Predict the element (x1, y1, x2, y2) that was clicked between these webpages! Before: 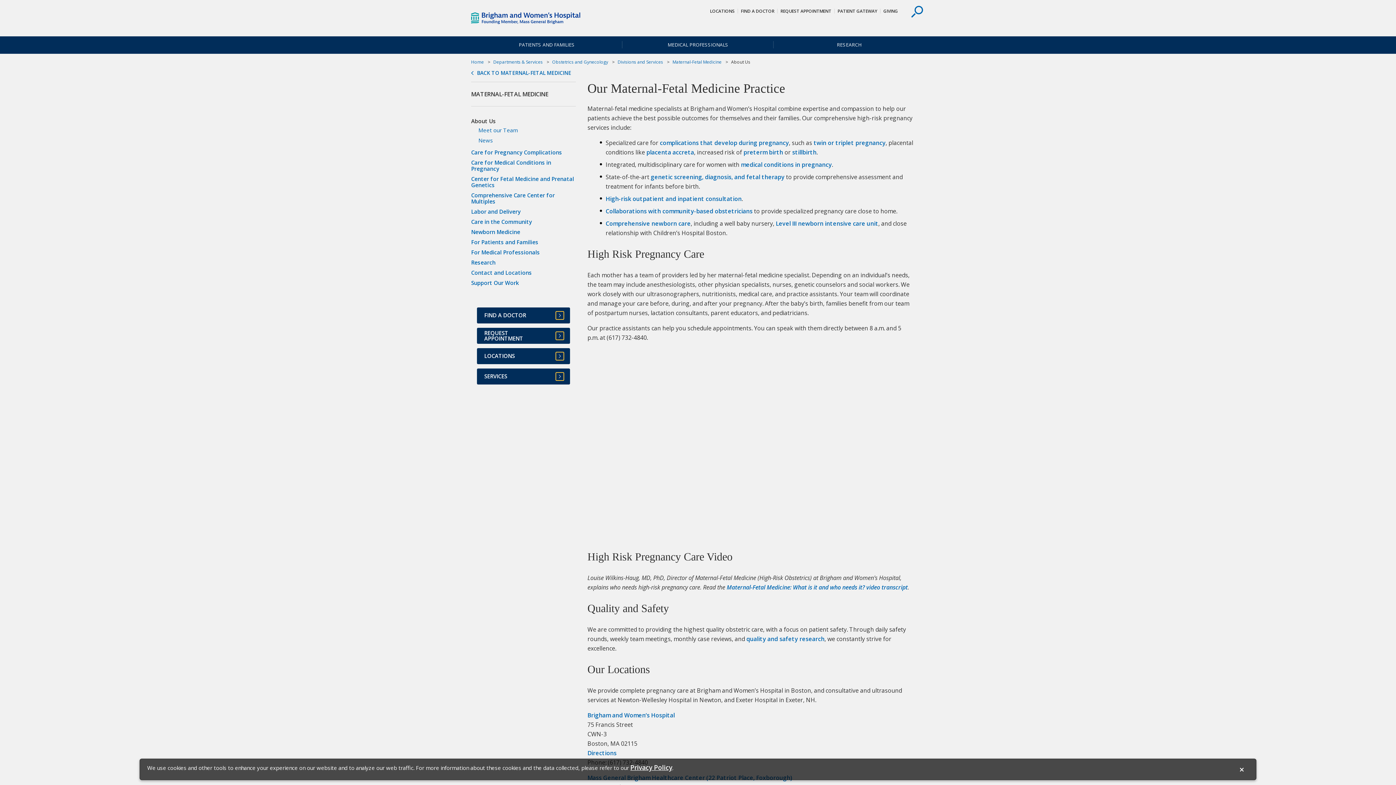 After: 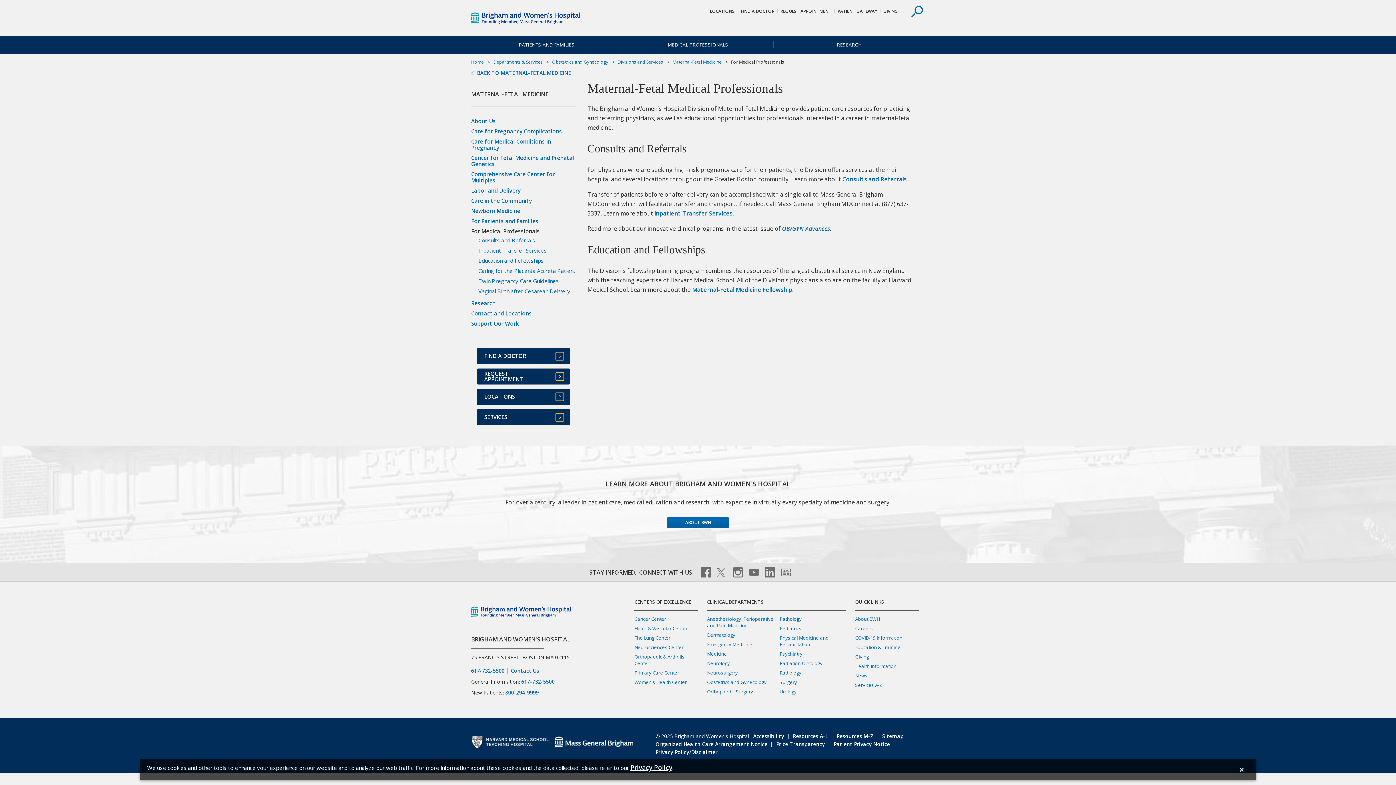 Action: bbox: (471, 248, 540, 256) label: For Medical Professionals